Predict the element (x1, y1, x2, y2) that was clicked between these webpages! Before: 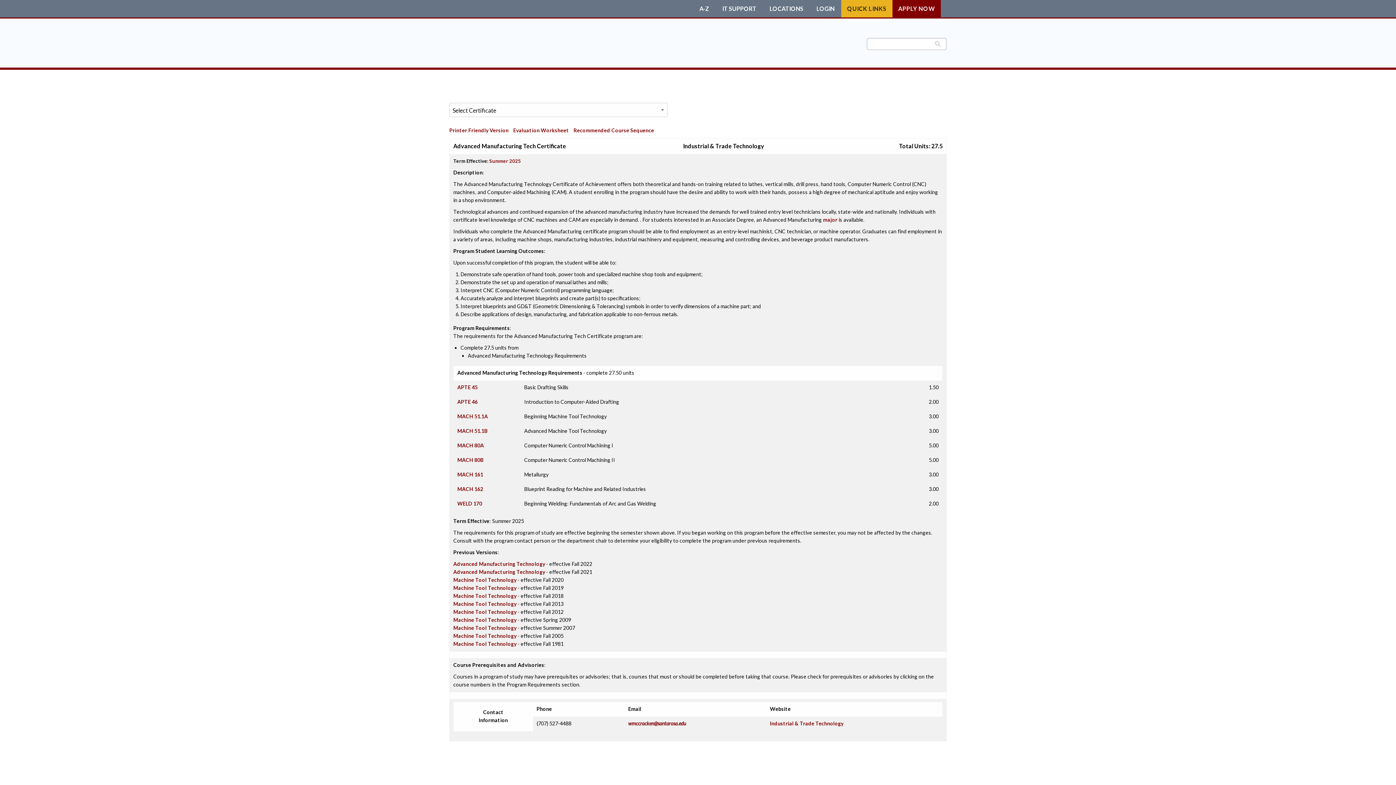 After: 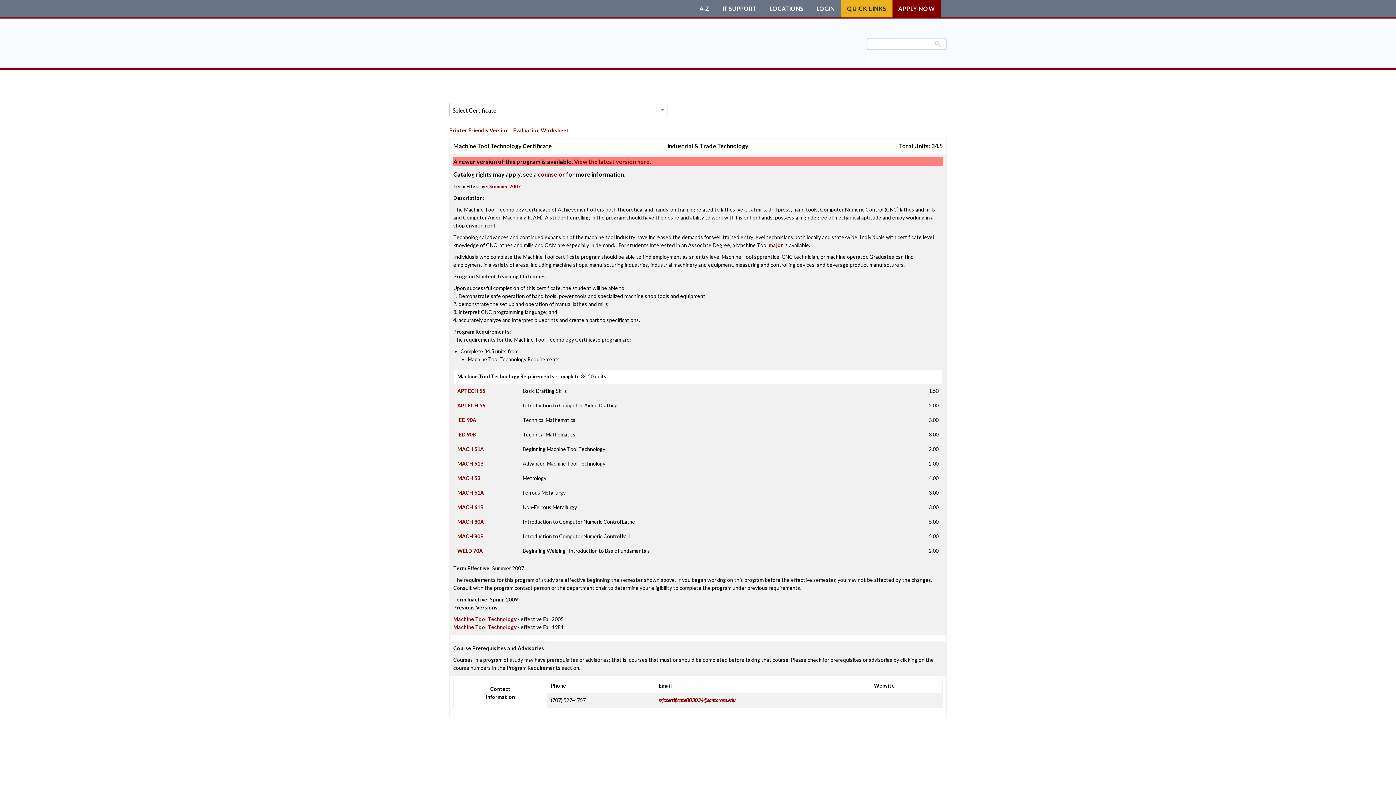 Action: bbox: (453, 625, 516, 631) label: Machine Tool Technology